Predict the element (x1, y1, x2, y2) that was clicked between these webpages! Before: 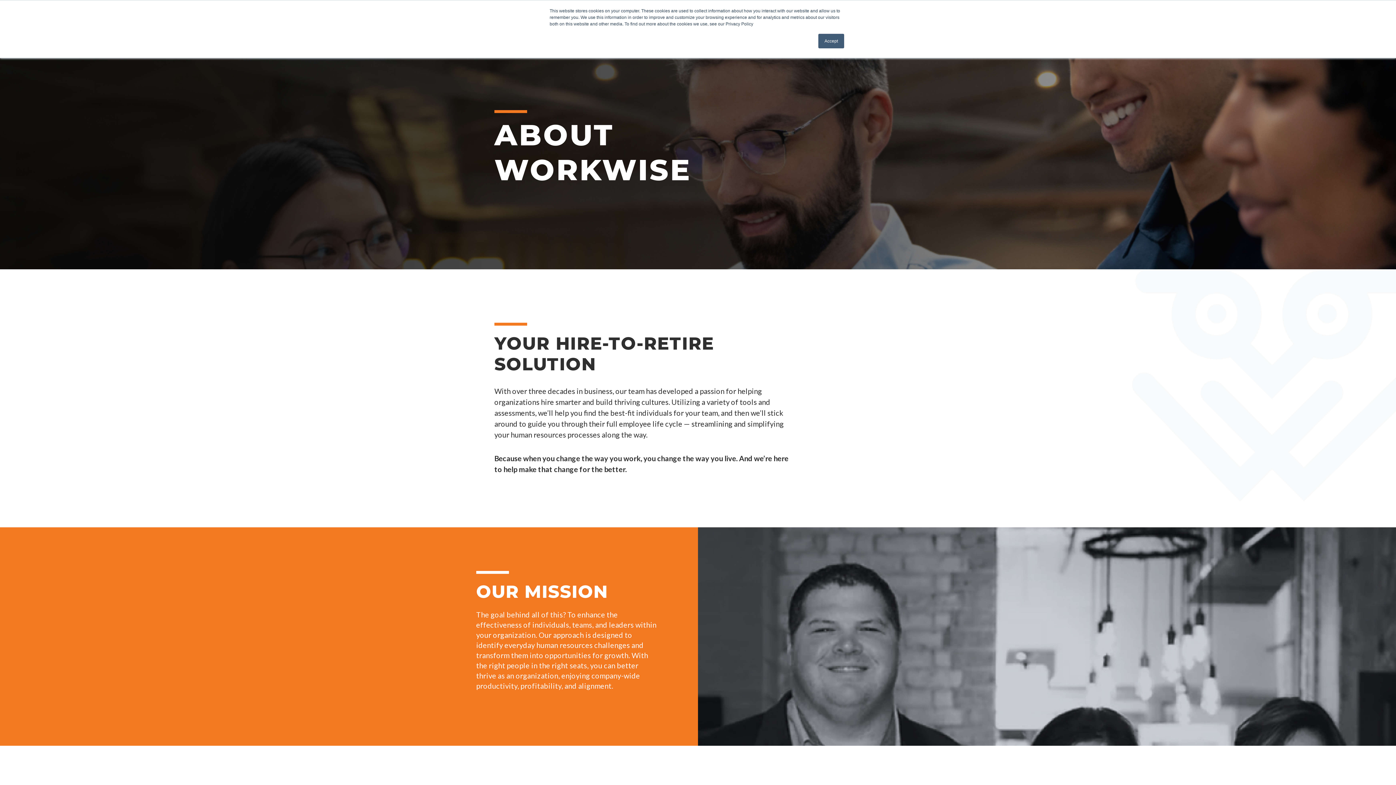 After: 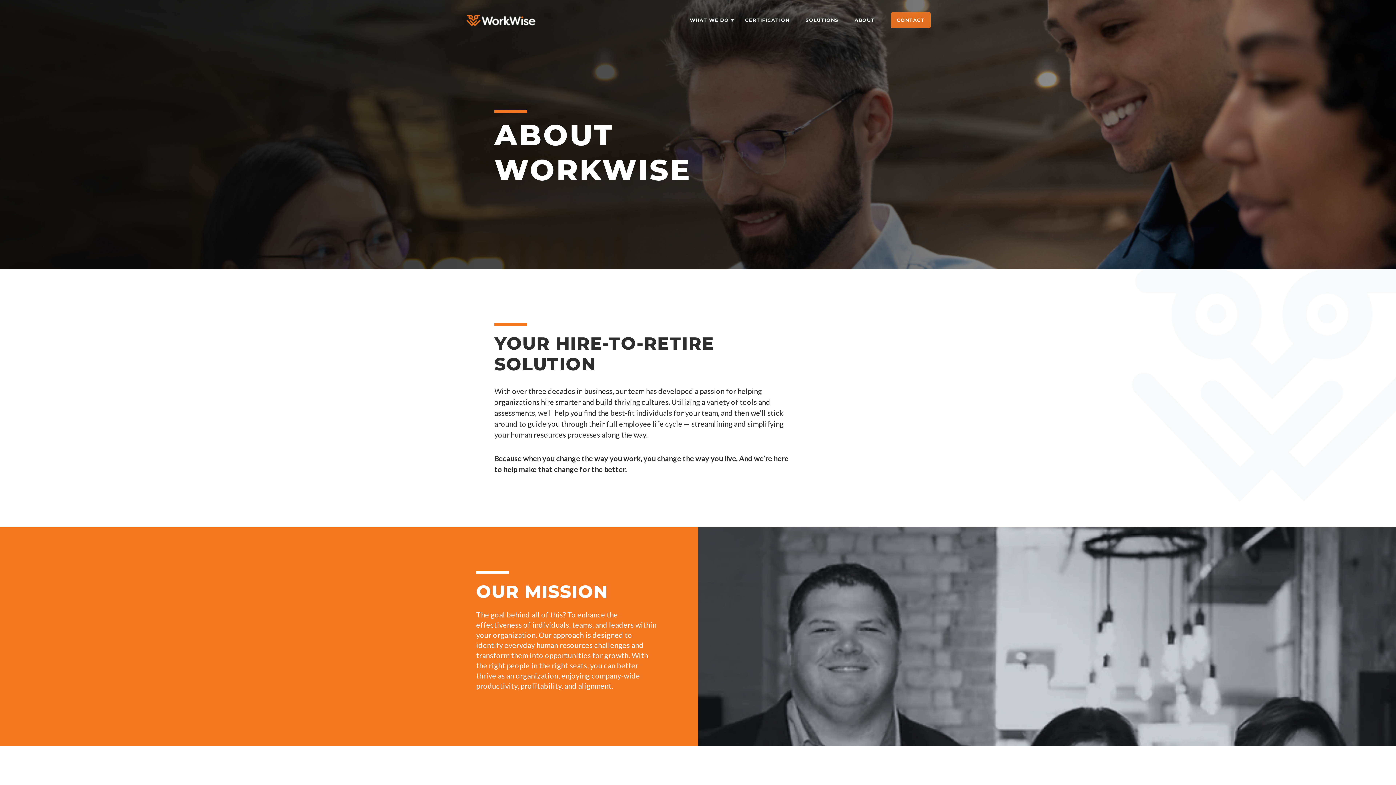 Action: label: Accept bbox: (818, 33, 844, 48)